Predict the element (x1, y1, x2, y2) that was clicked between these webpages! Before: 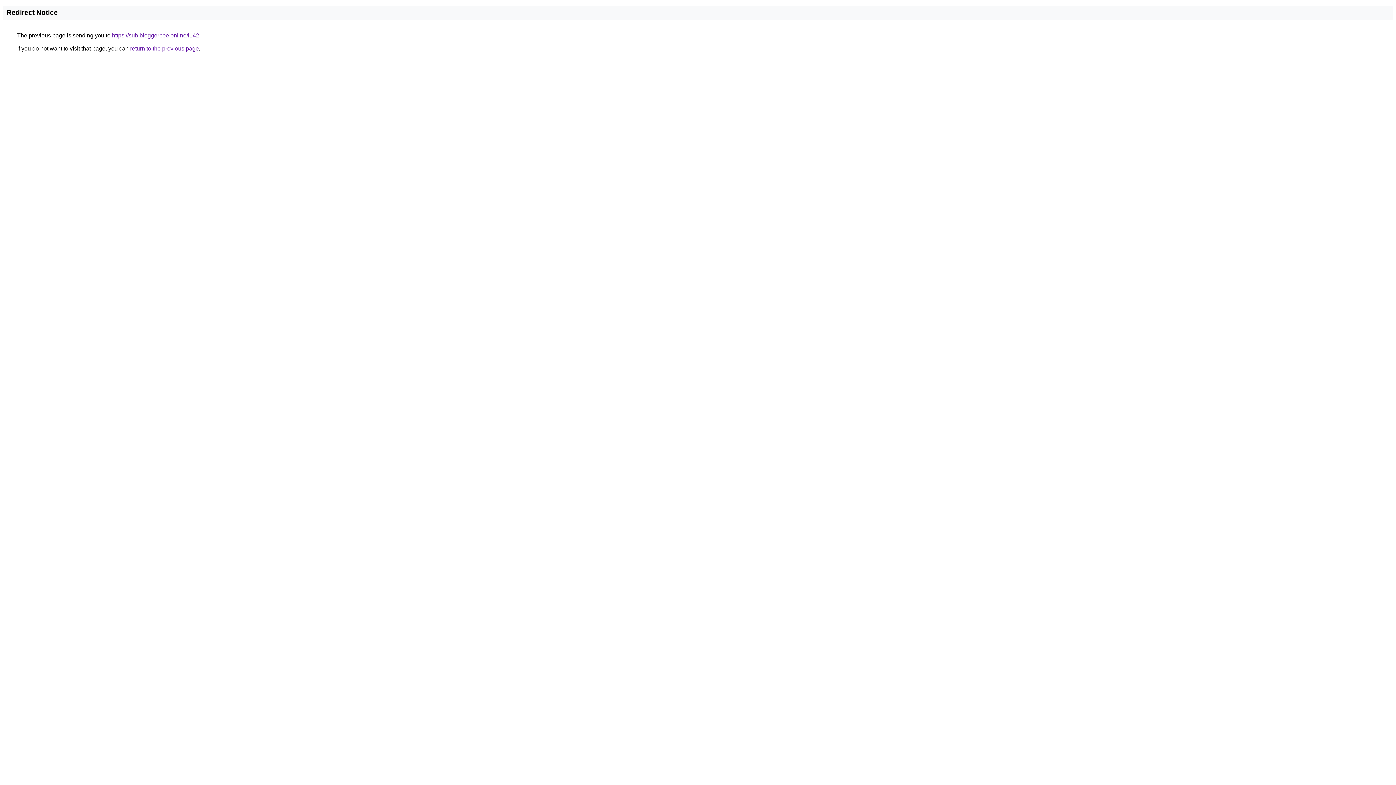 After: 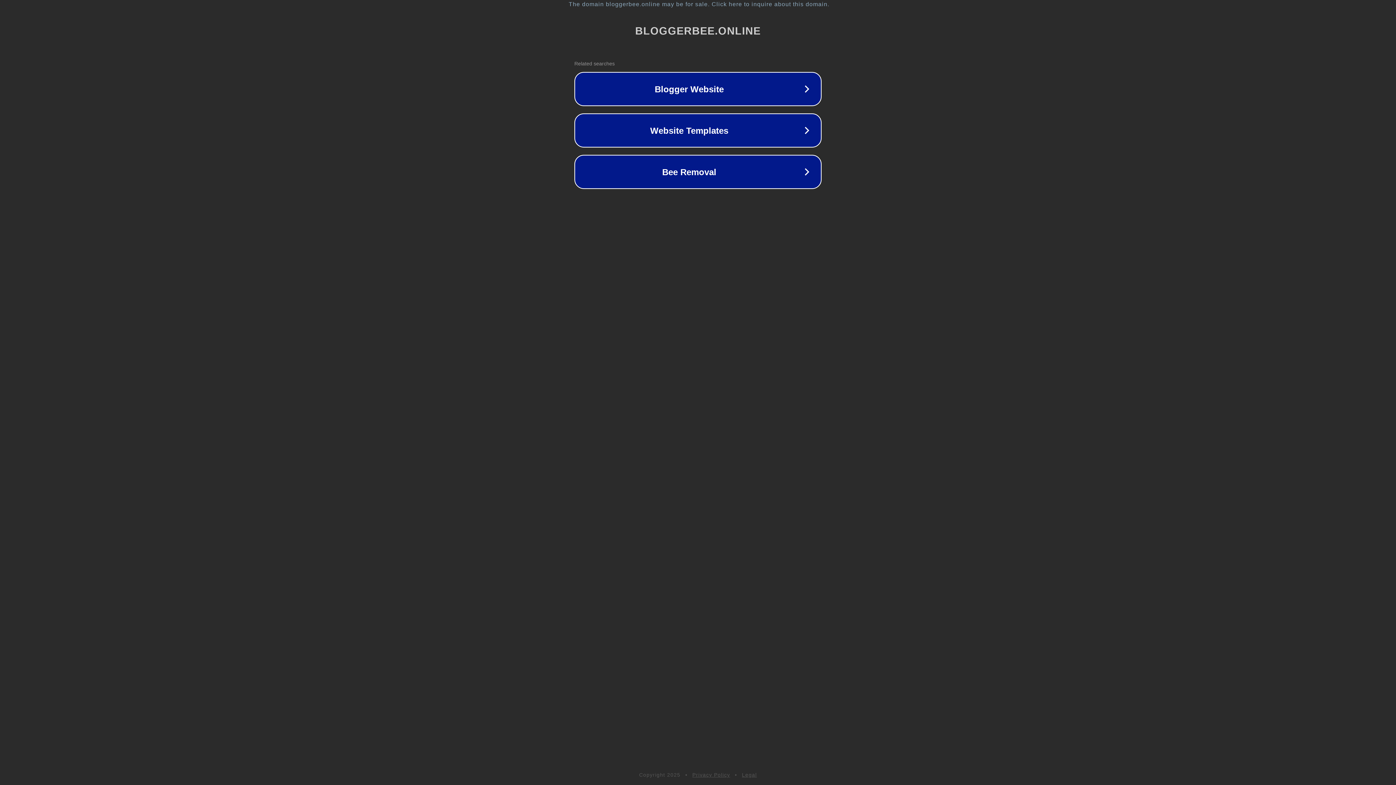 Action: bbox: (112, 32, 199, 38) label: https://sub.bloggerbee.online/l142